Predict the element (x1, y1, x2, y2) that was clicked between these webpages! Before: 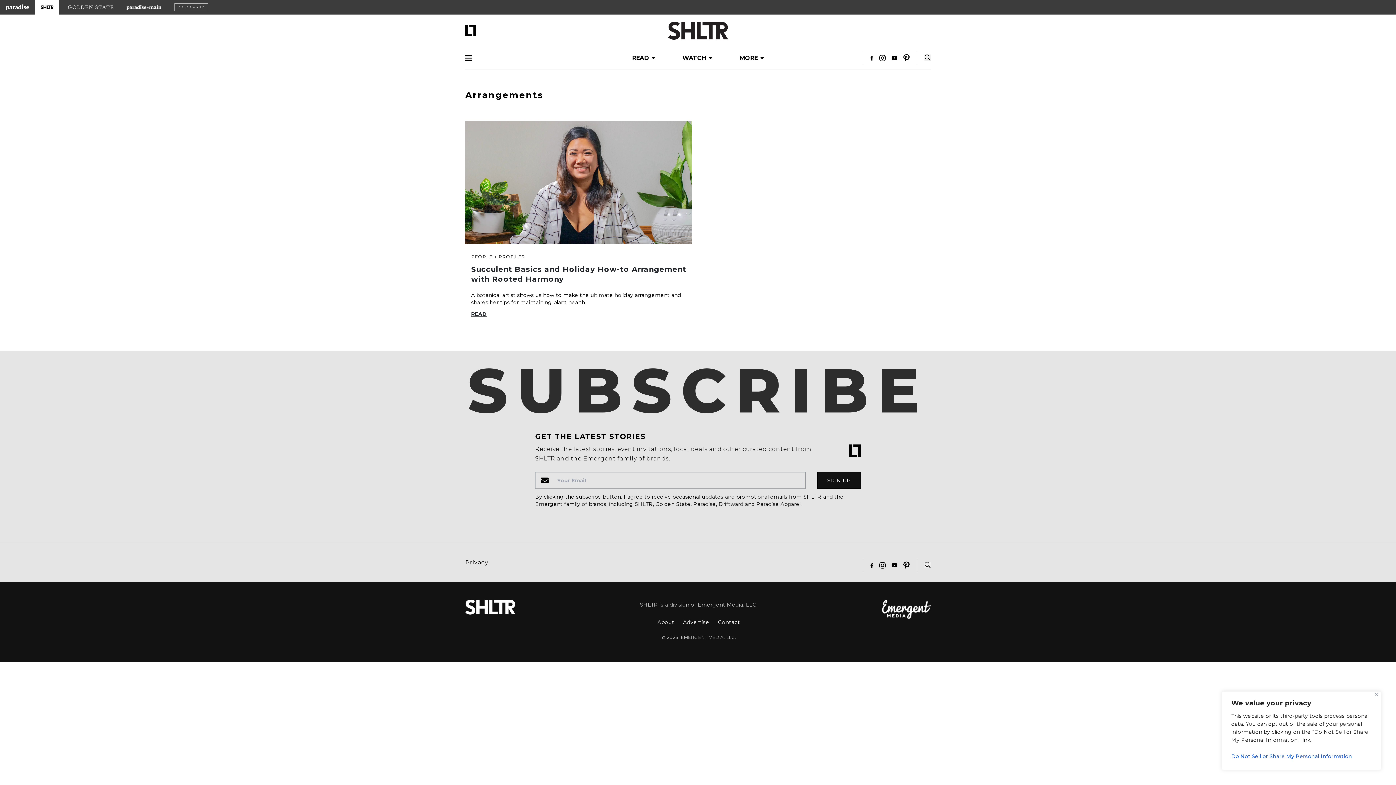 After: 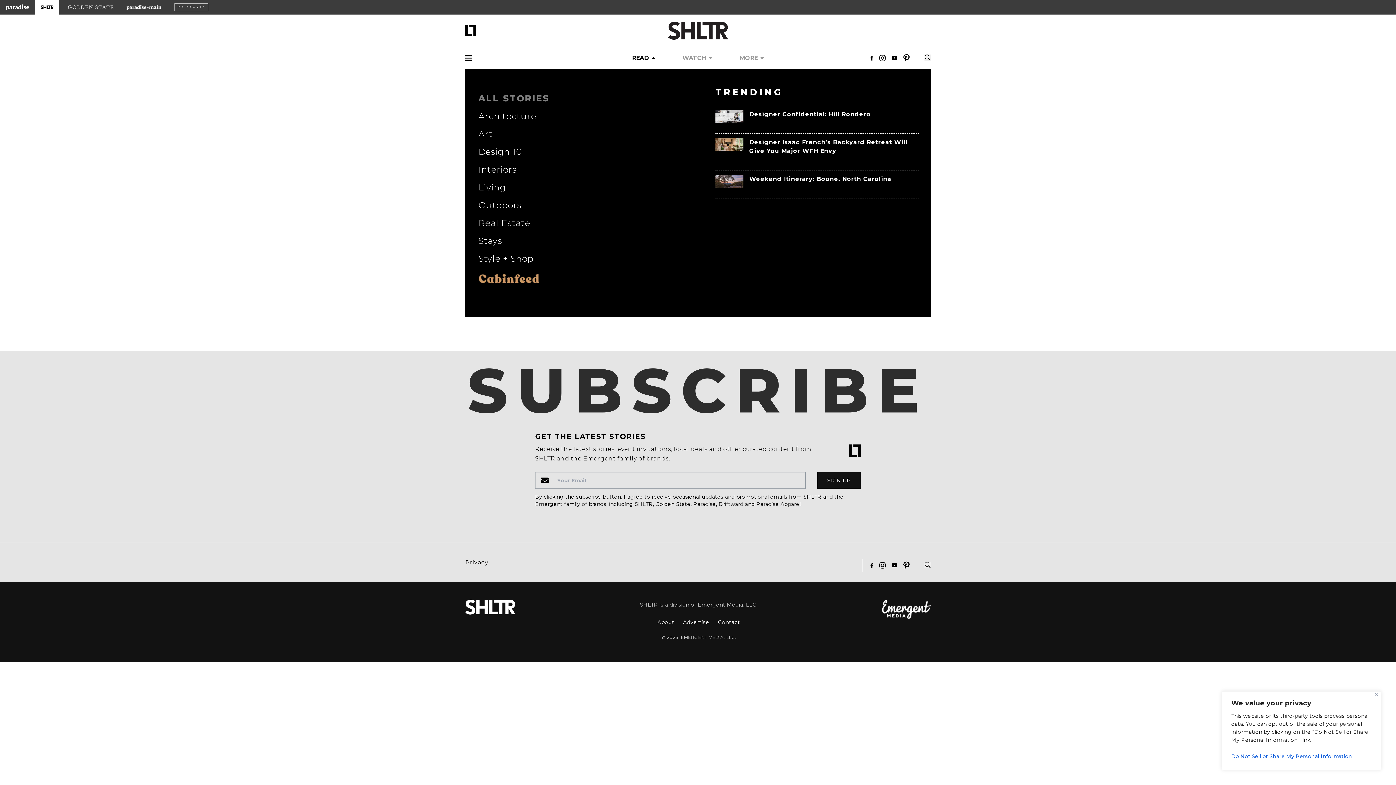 Action: bbox: (632, 55, 655, 60) label: READ